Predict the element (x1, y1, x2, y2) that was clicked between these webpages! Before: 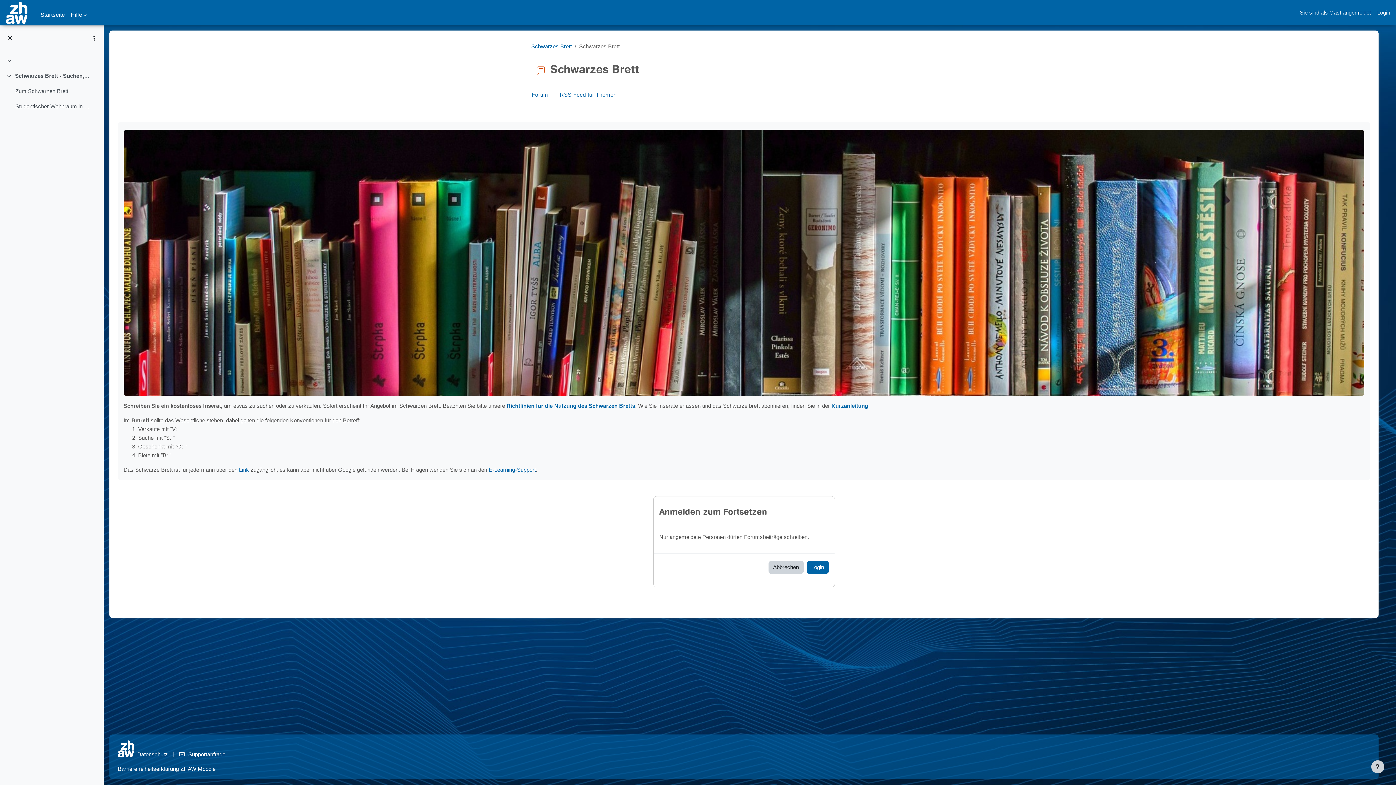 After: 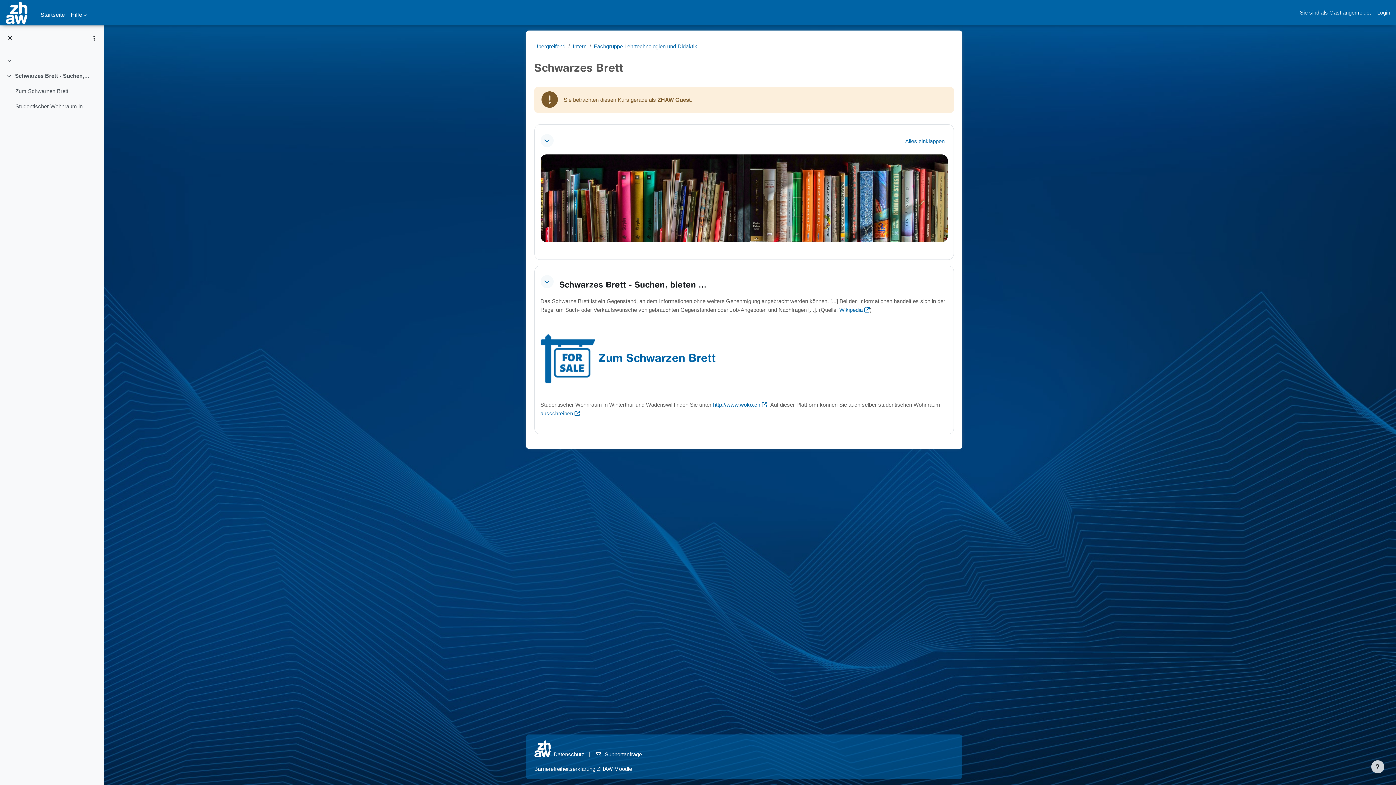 Action: label: Schwarzes Brett bbox: (531, 43, 571, 49)